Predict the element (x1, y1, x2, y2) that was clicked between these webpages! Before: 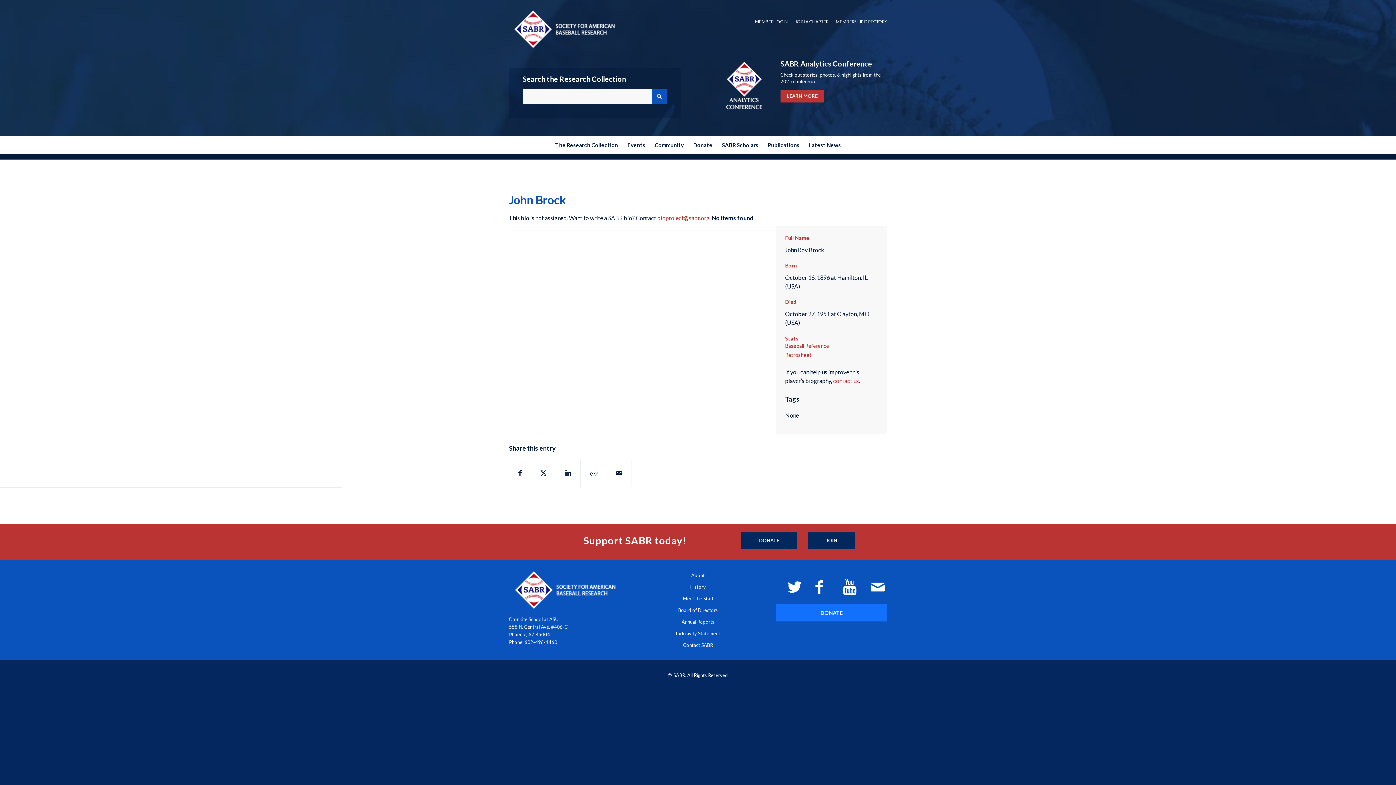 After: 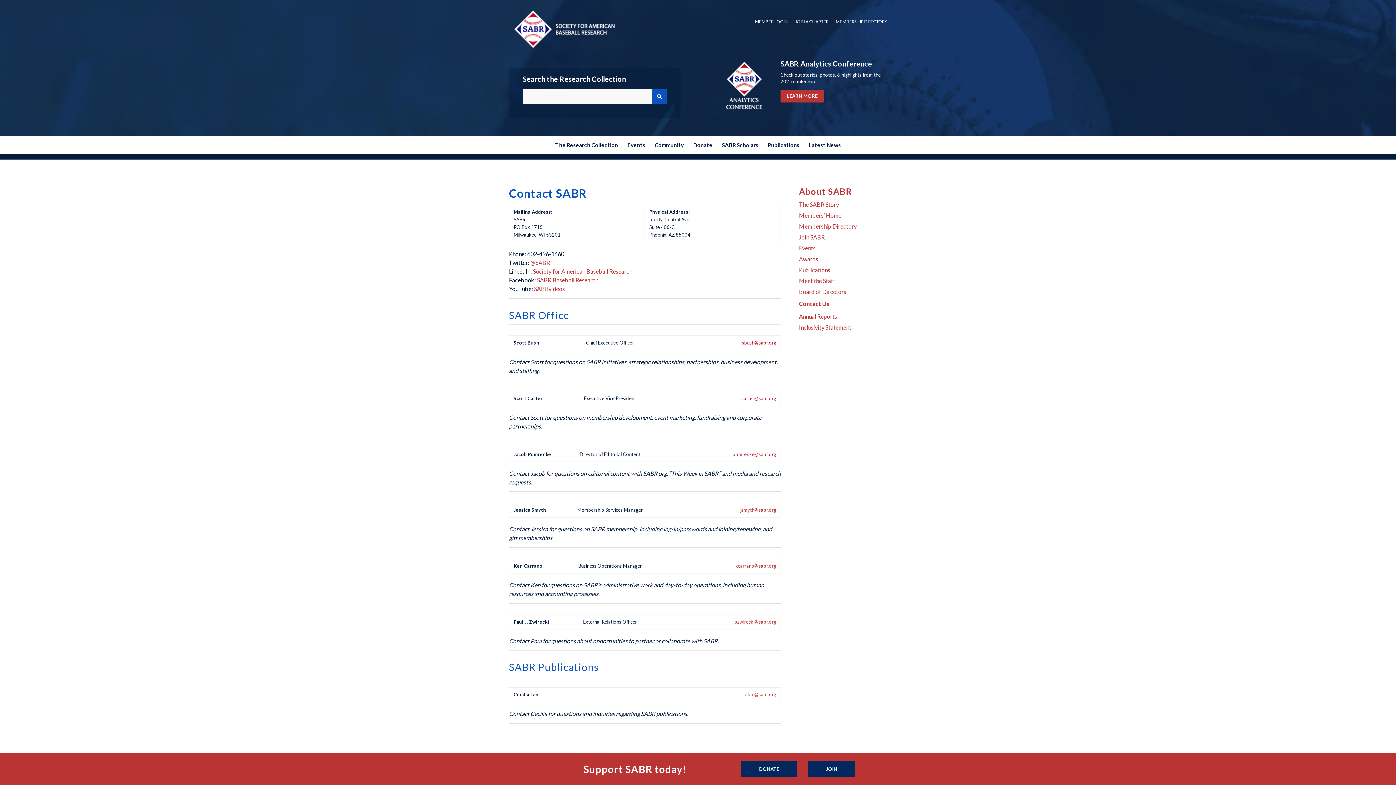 Action: label: Contact SABR bbox: (683, 642, 713, 648)